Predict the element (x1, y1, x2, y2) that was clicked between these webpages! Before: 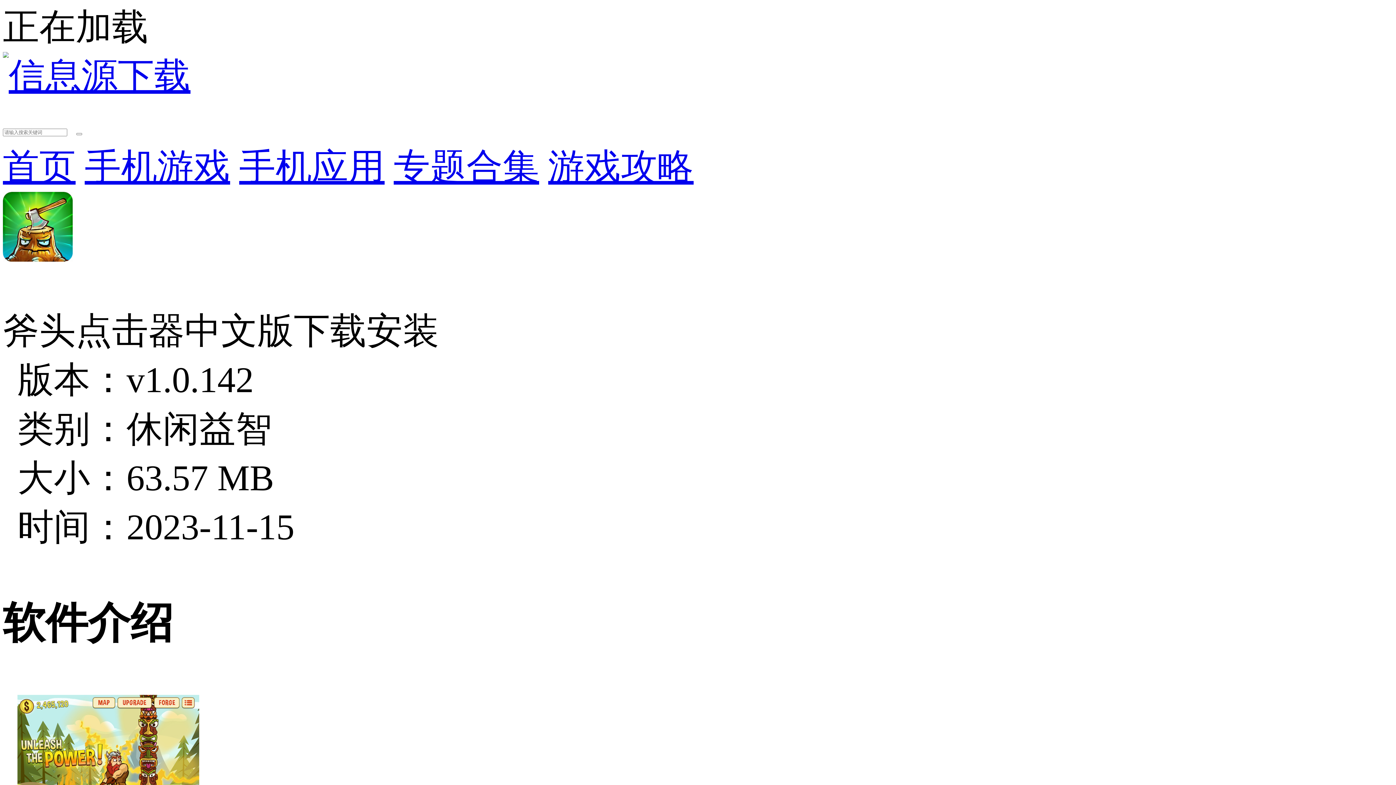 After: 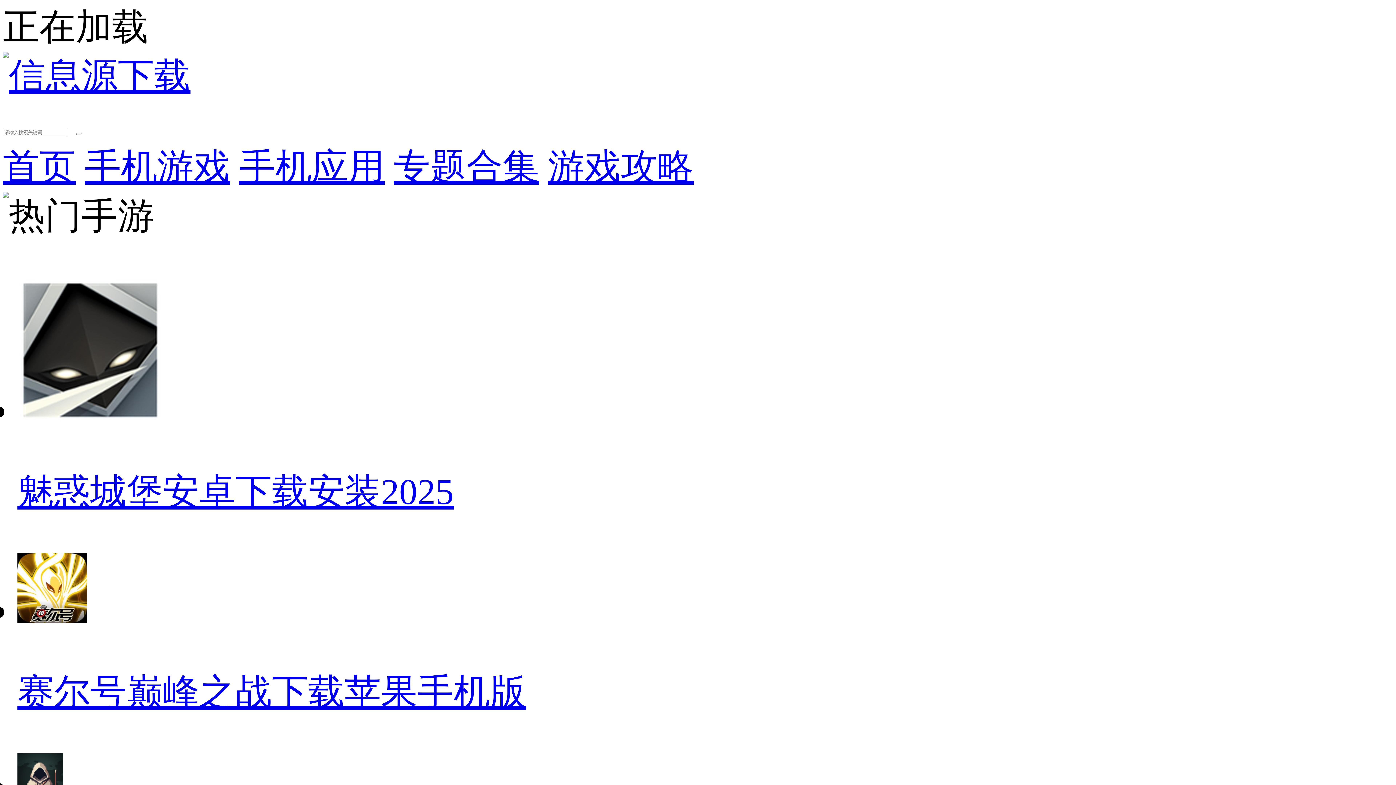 Action: bbox: (2, 146, 75, 187) label: 首页